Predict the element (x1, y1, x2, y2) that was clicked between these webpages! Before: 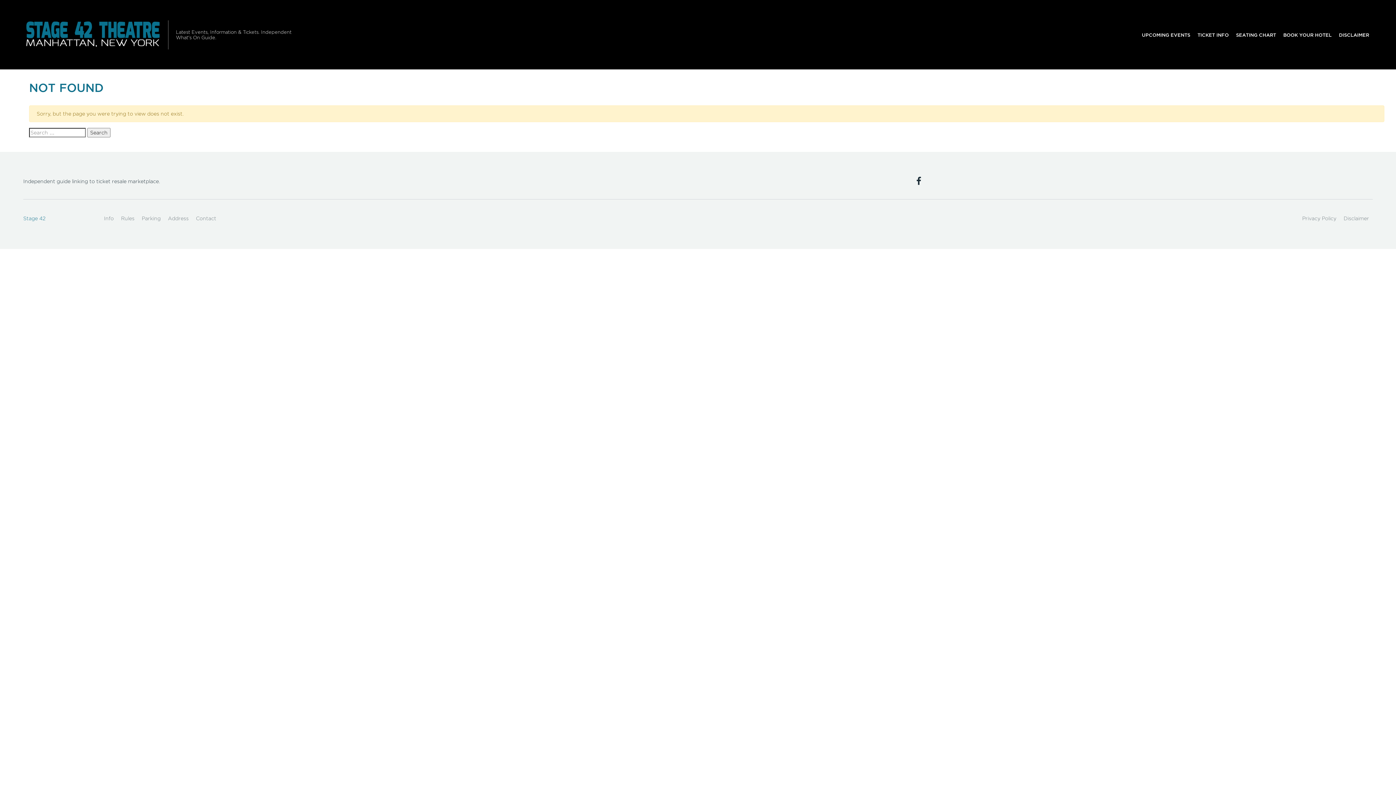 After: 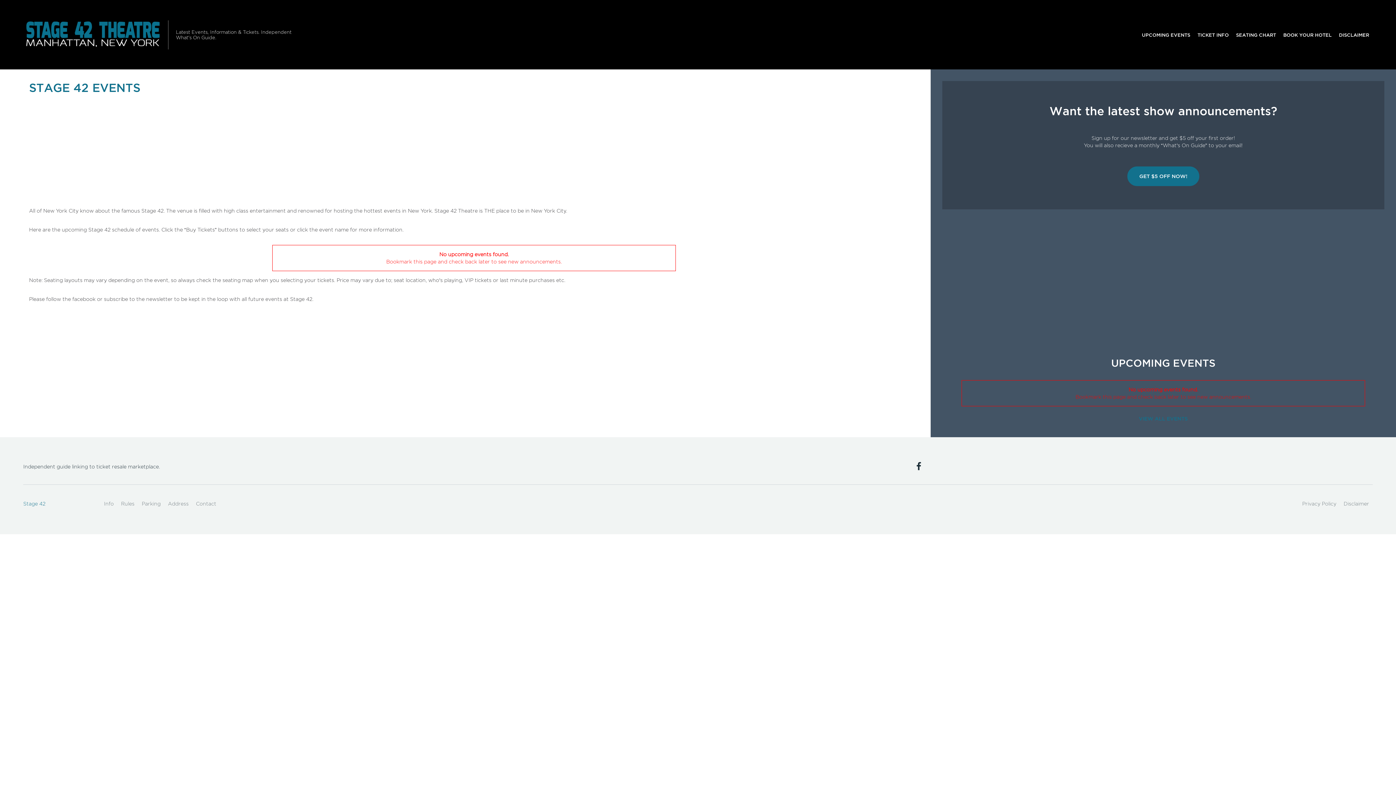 Action: label: UPCOMING EVENTS bbox: (1138, 27, 1194, 41)